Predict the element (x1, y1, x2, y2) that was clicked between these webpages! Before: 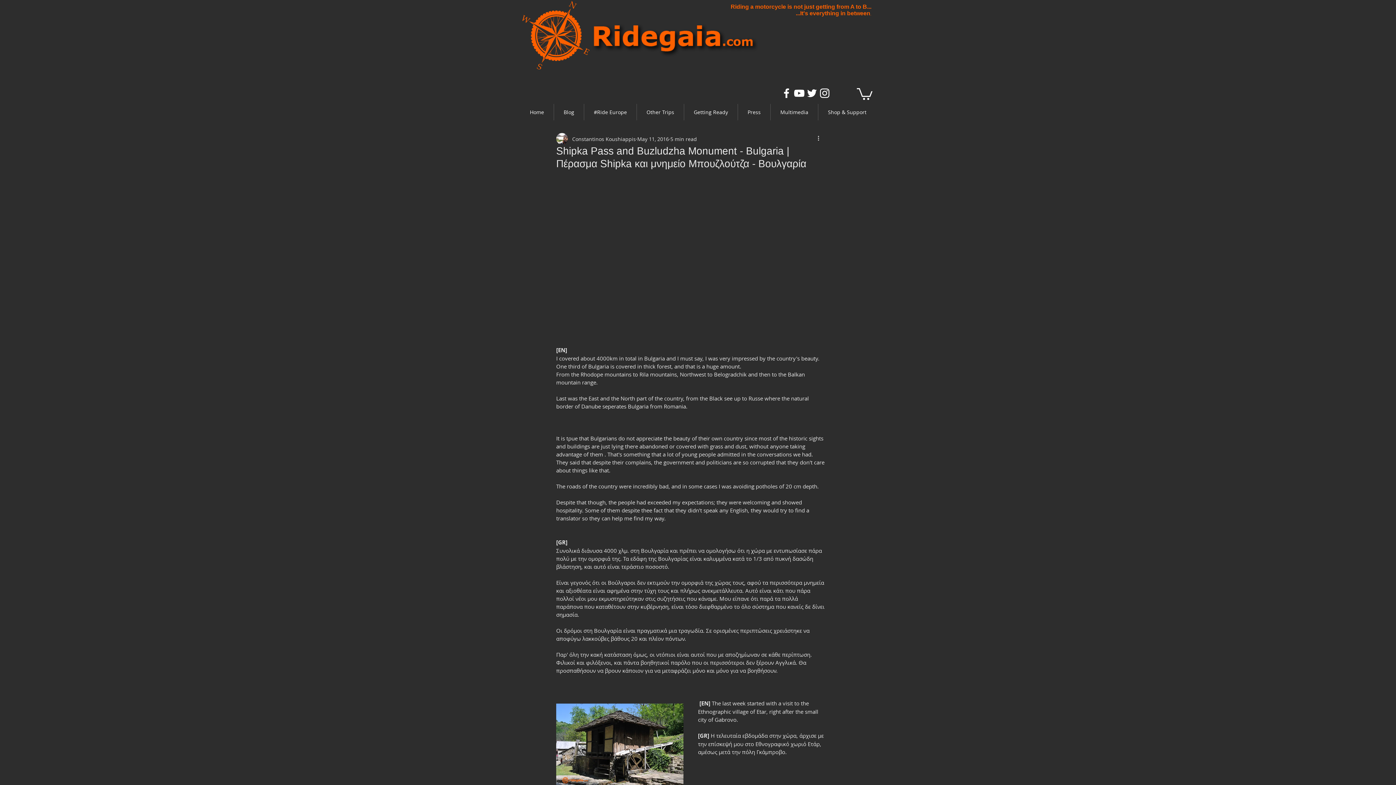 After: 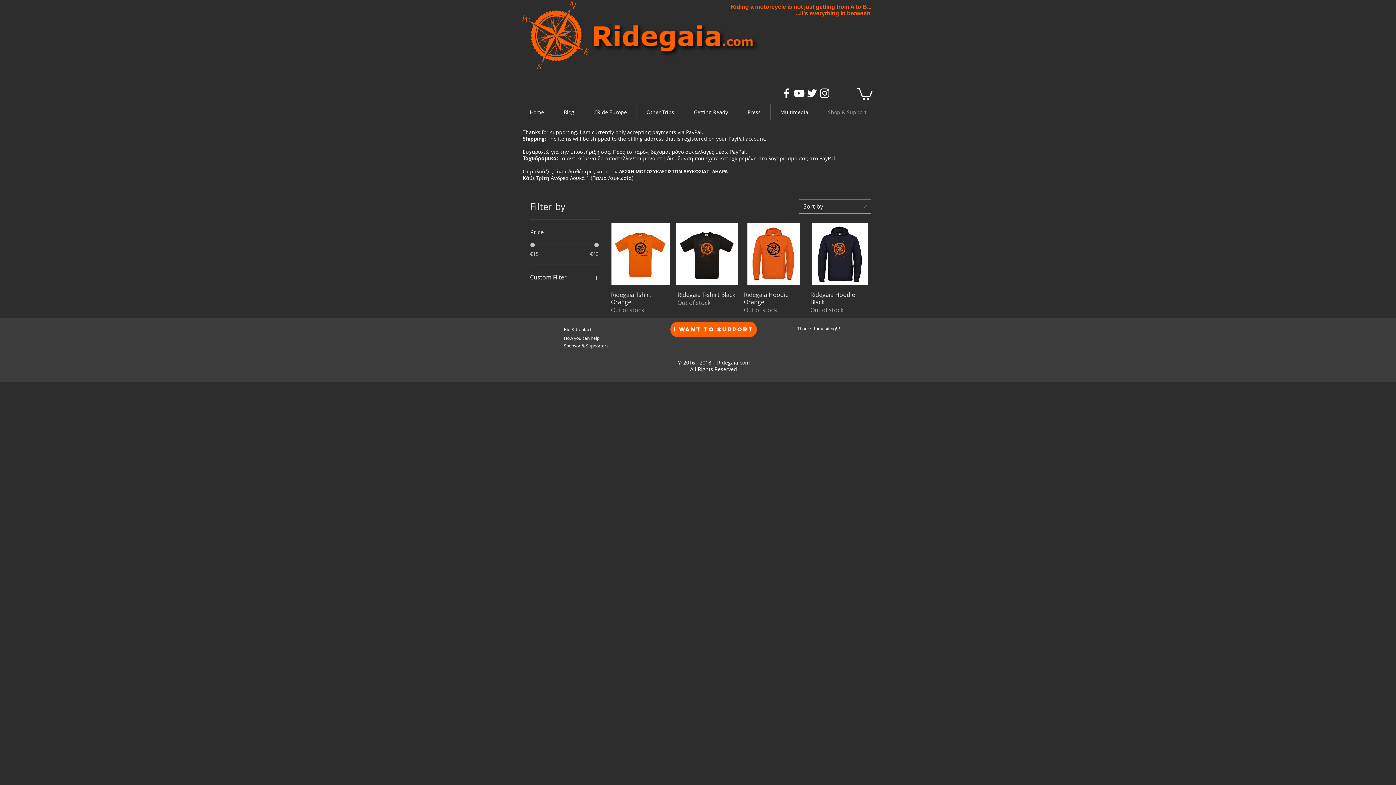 Action: bbox: (818, 104, 876, 120) label: Shop & Support